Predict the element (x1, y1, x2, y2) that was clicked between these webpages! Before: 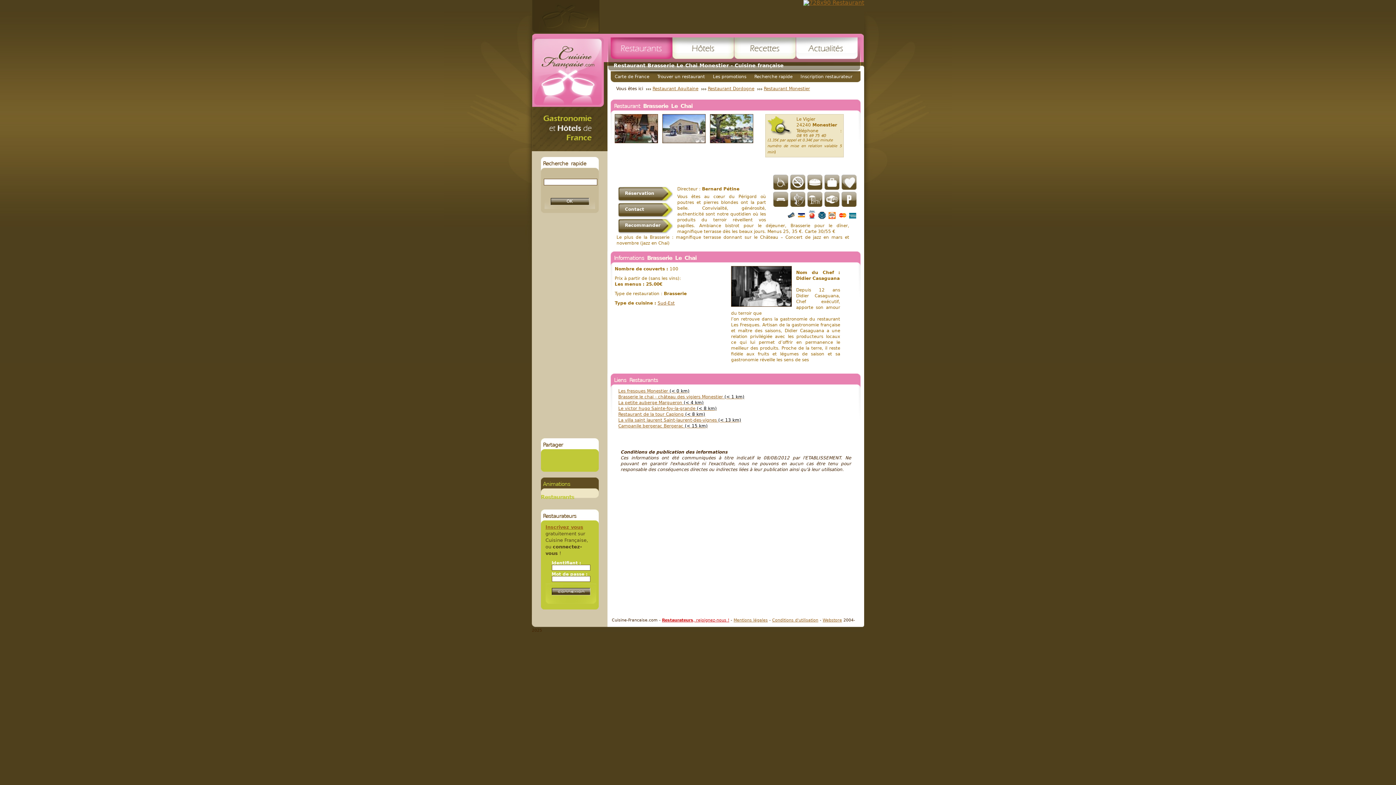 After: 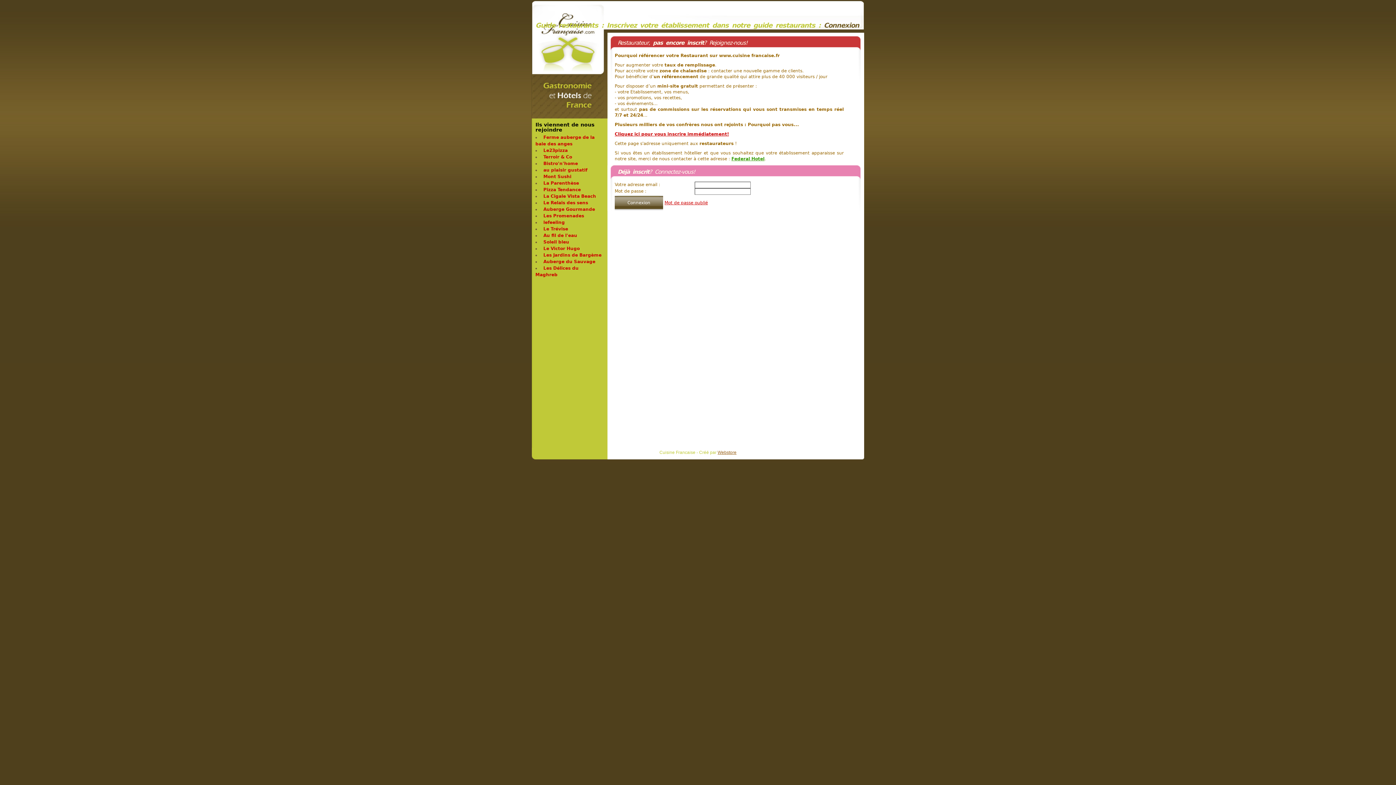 Action: label: Inscrivez vous bbox: (545, 524, 583, 530)